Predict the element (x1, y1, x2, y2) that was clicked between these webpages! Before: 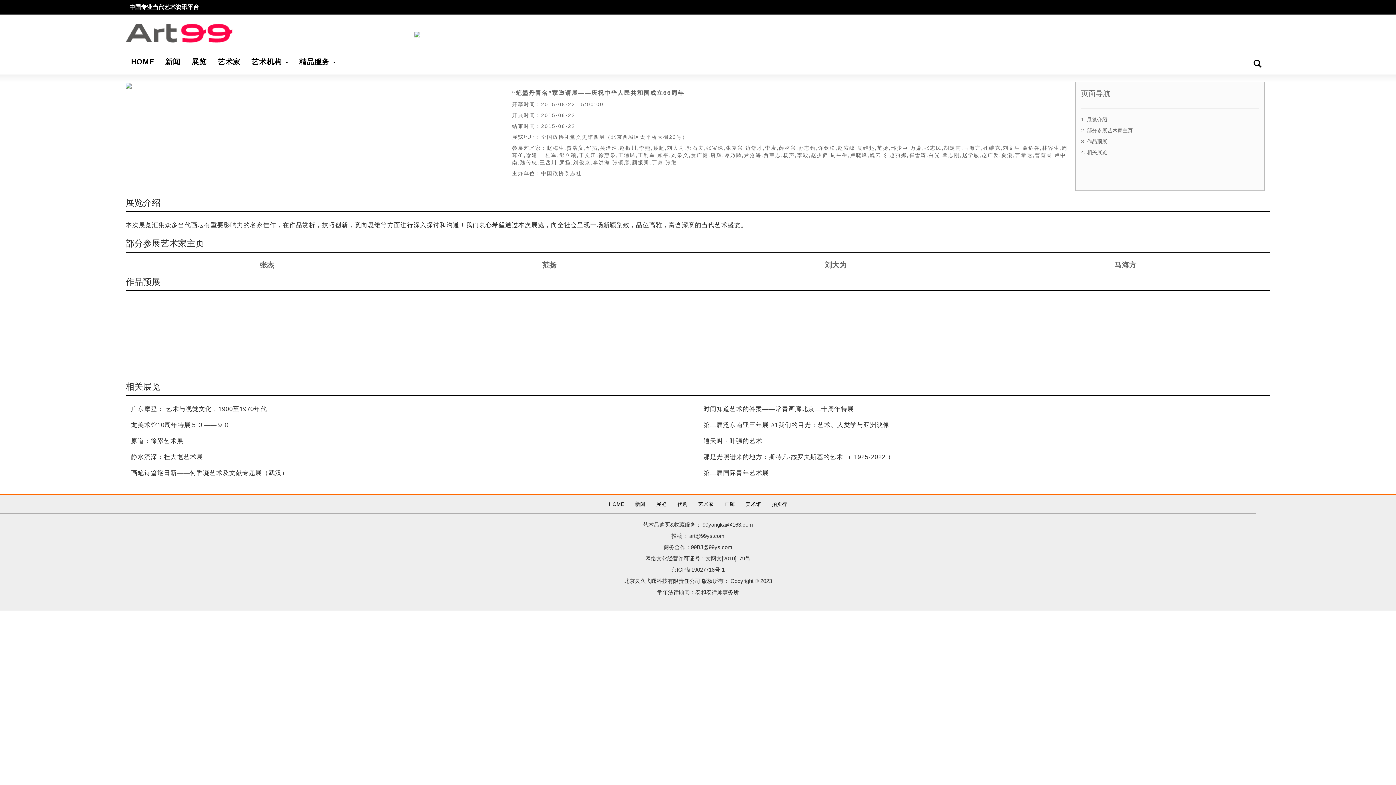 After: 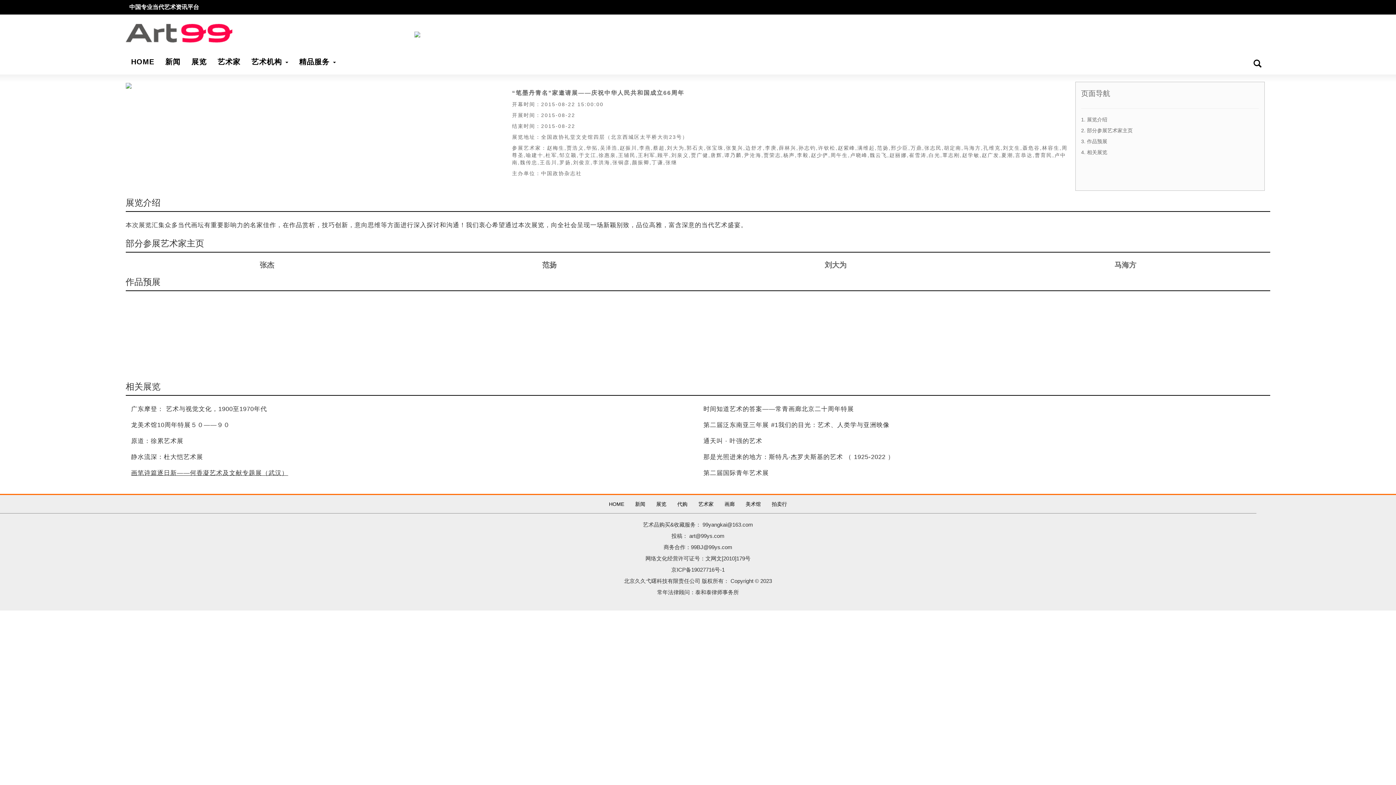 Action: bbox: (131, 469, 288, 476) label: 画笔诗篇逐日新——何香凝艺术及文献专题展（武汉）